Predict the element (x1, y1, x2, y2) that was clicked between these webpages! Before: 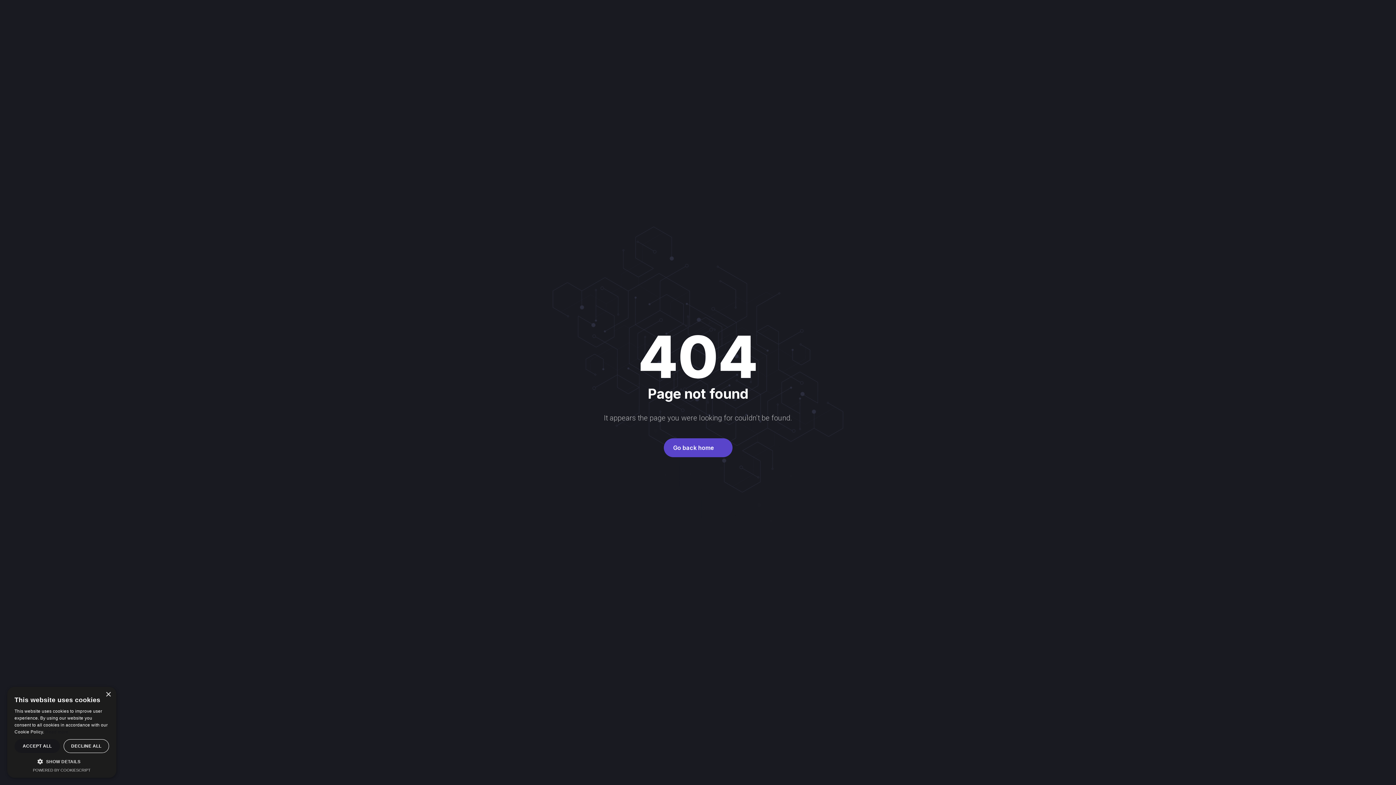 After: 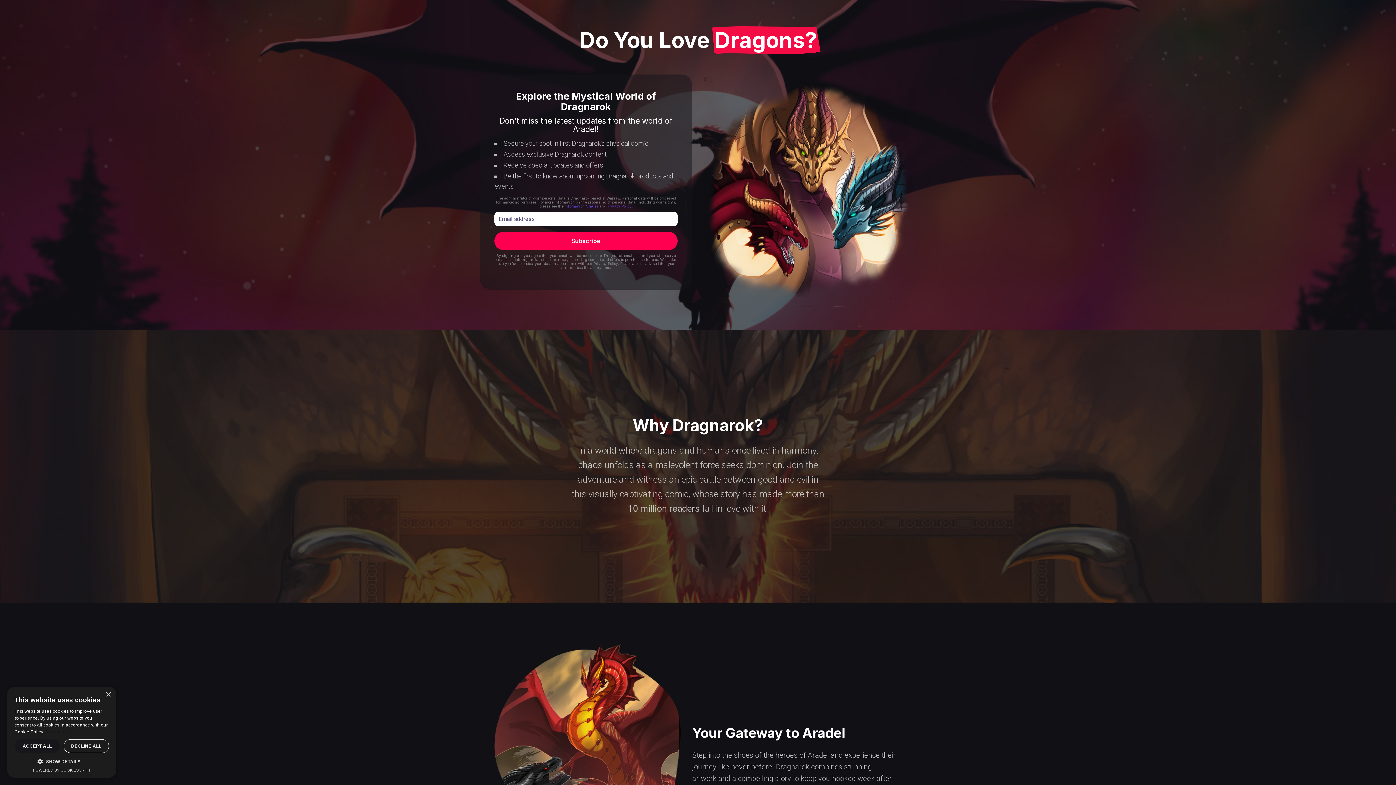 Action: bbox: (663, 438, 732, 457) label: Go back home